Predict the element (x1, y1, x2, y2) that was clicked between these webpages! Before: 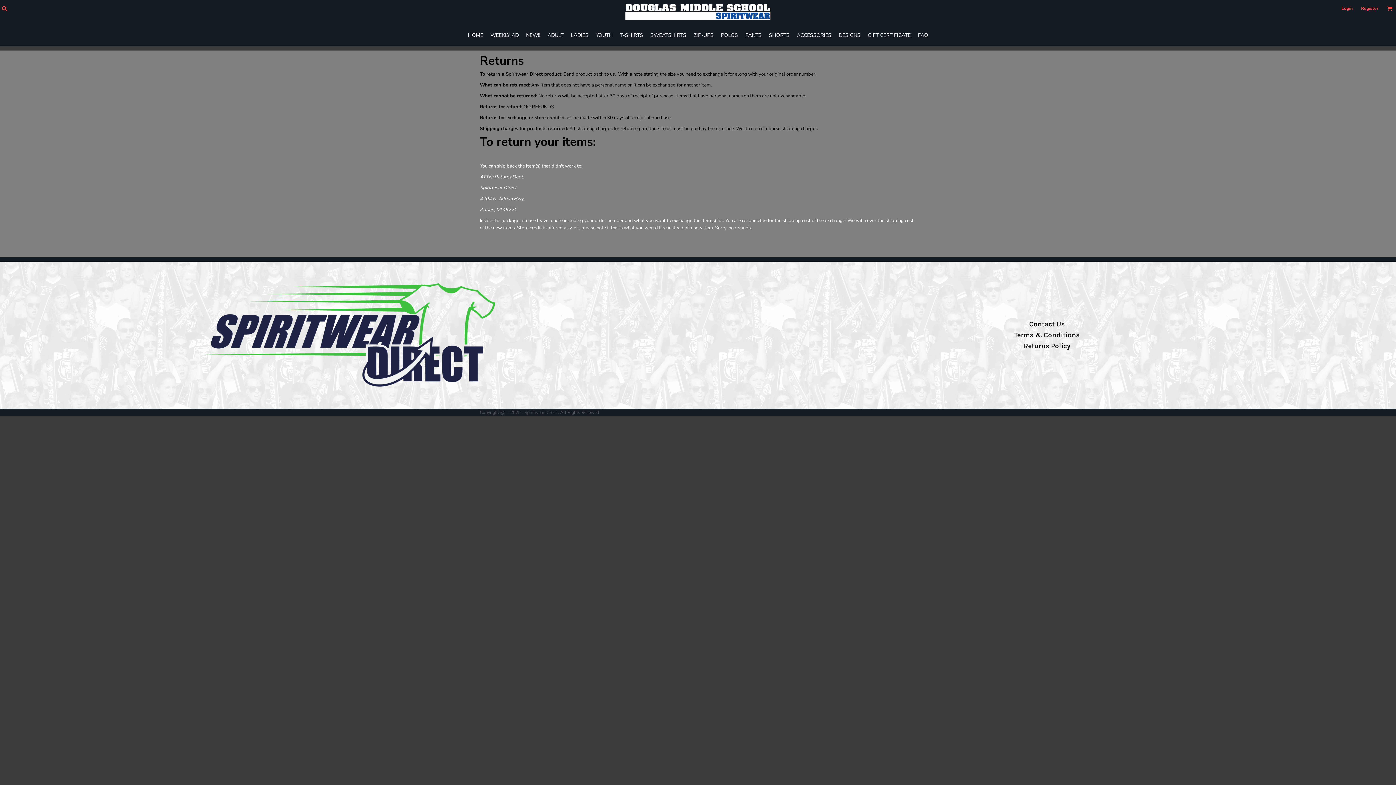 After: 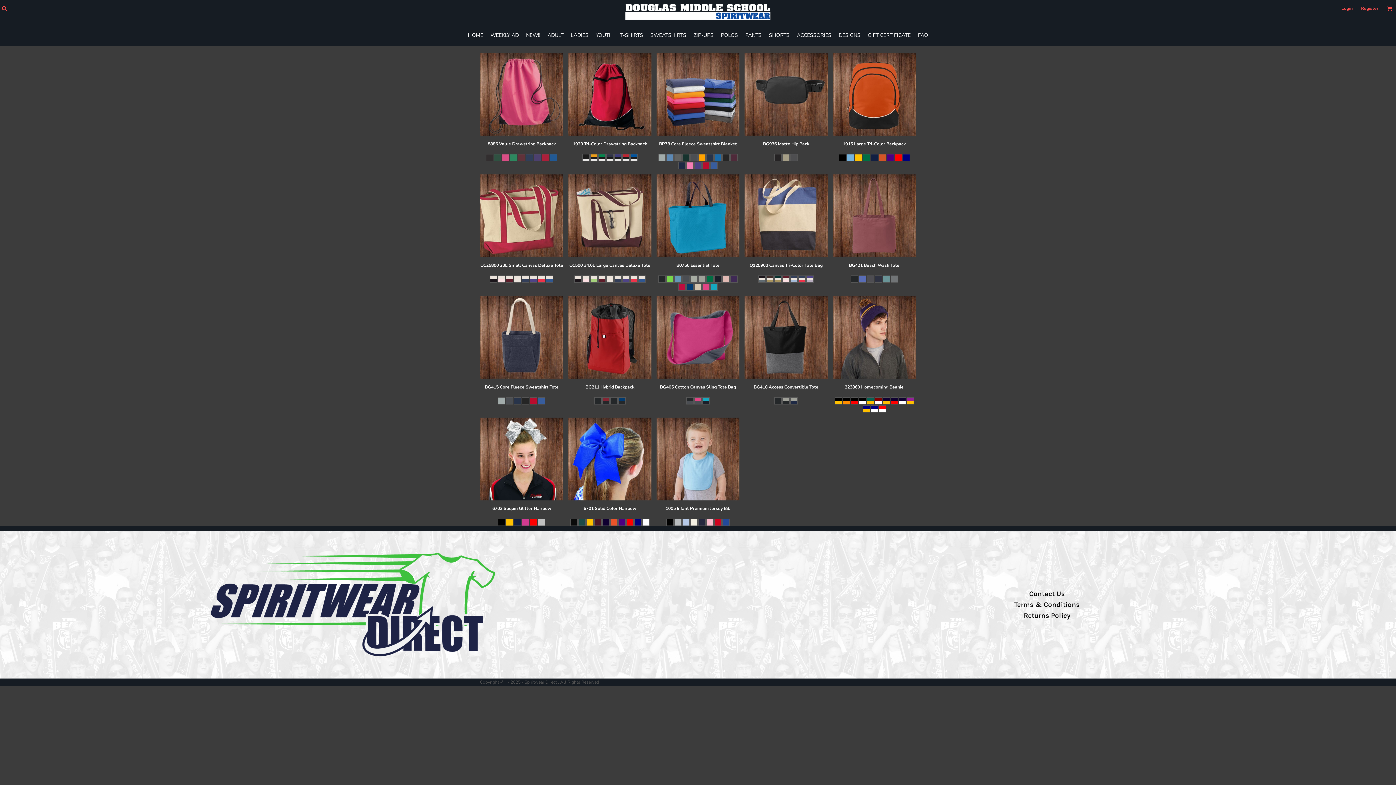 Action: label: ACCESSORIES bbox: (797, 31, 831, 38)